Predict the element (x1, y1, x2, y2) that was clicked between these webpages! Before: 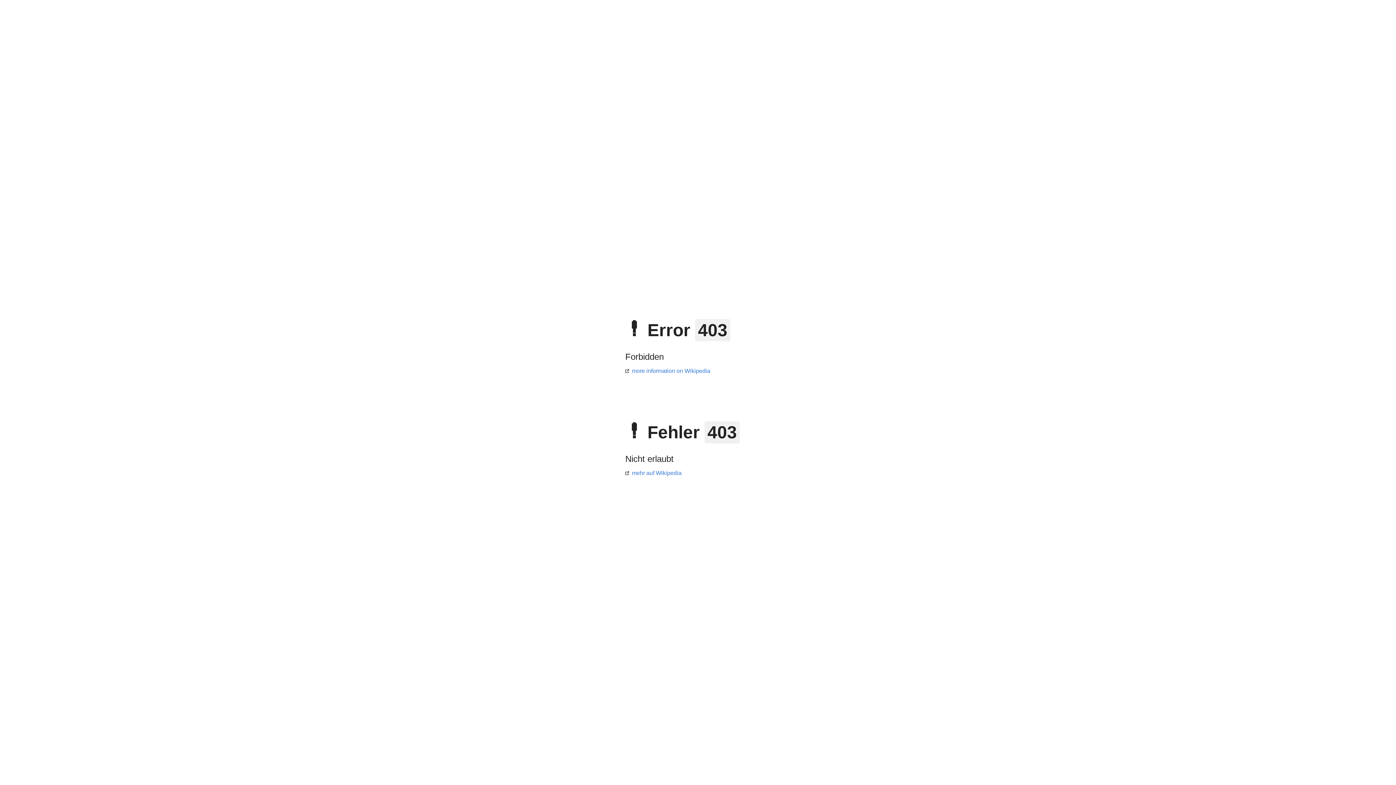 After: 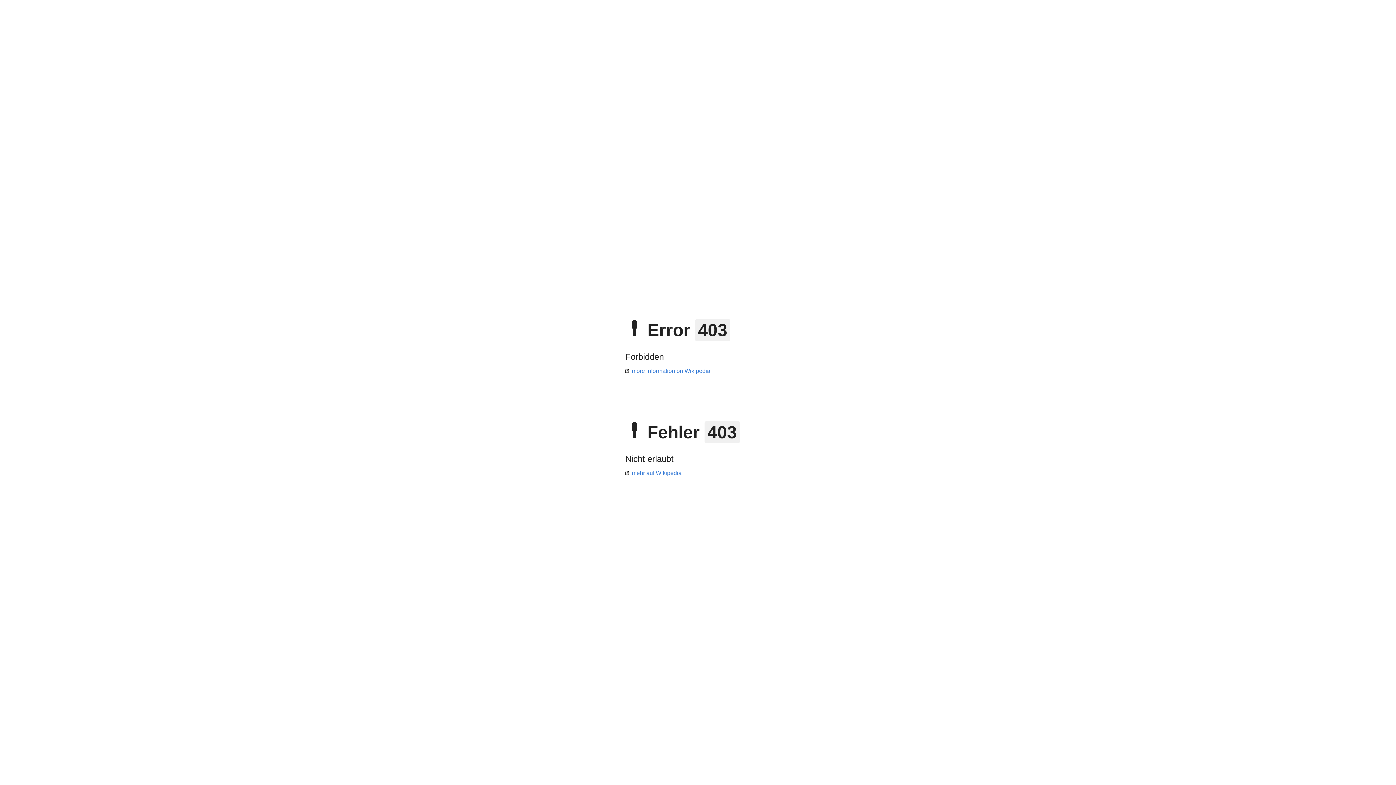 Action: bbox: (625, 470, 681, 476) label: mehr auf Wikipedia